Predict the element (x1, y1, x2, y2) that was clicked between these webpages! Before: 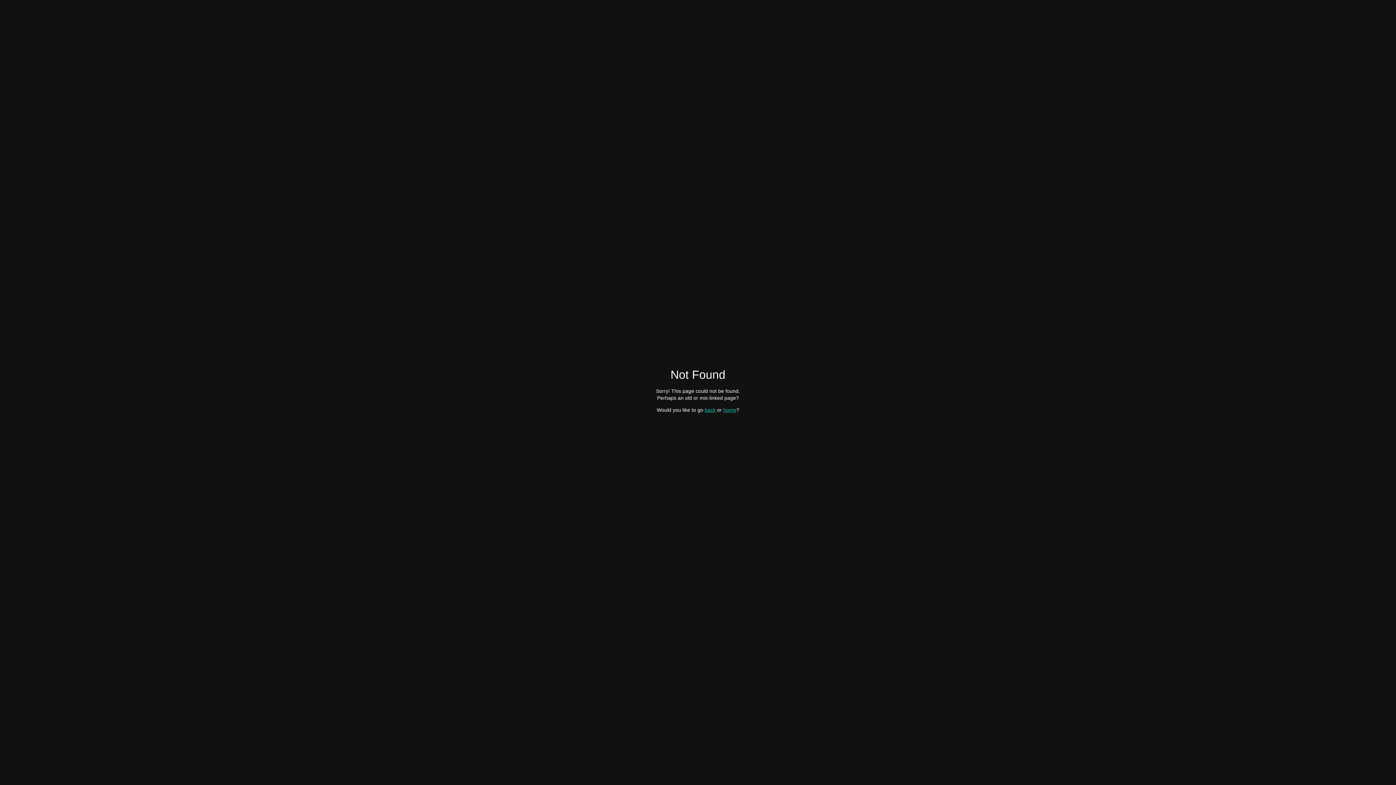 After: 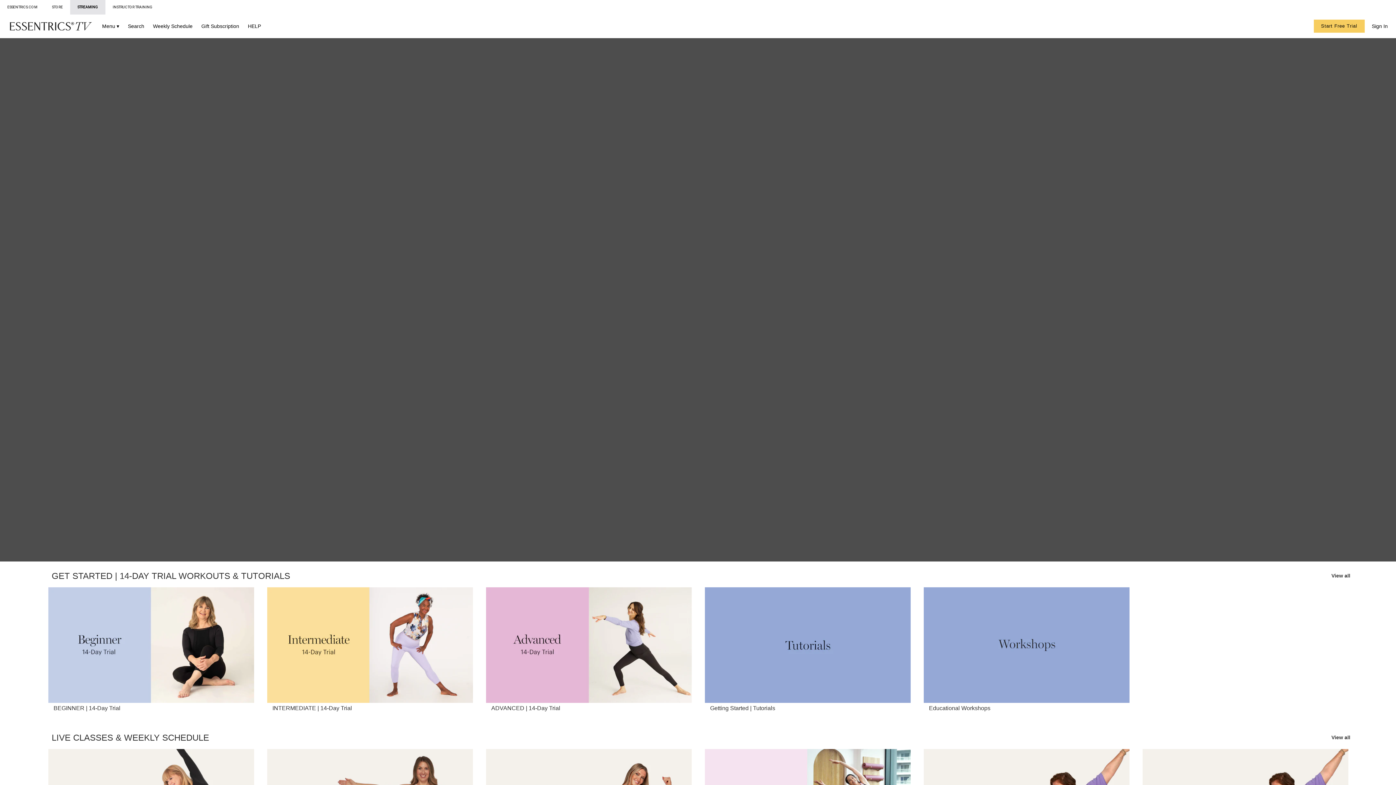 Action: label: home bbox: (723, 407, 736, 412)